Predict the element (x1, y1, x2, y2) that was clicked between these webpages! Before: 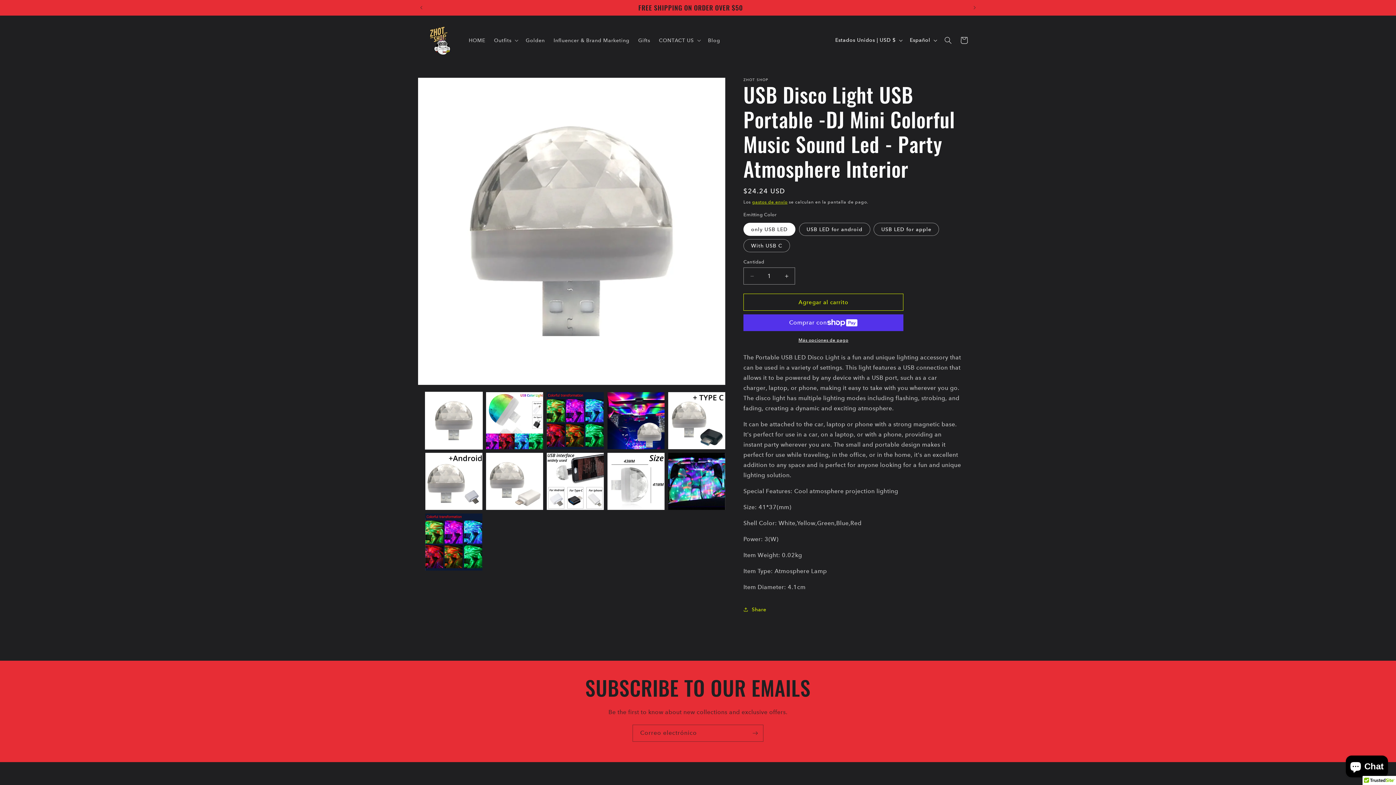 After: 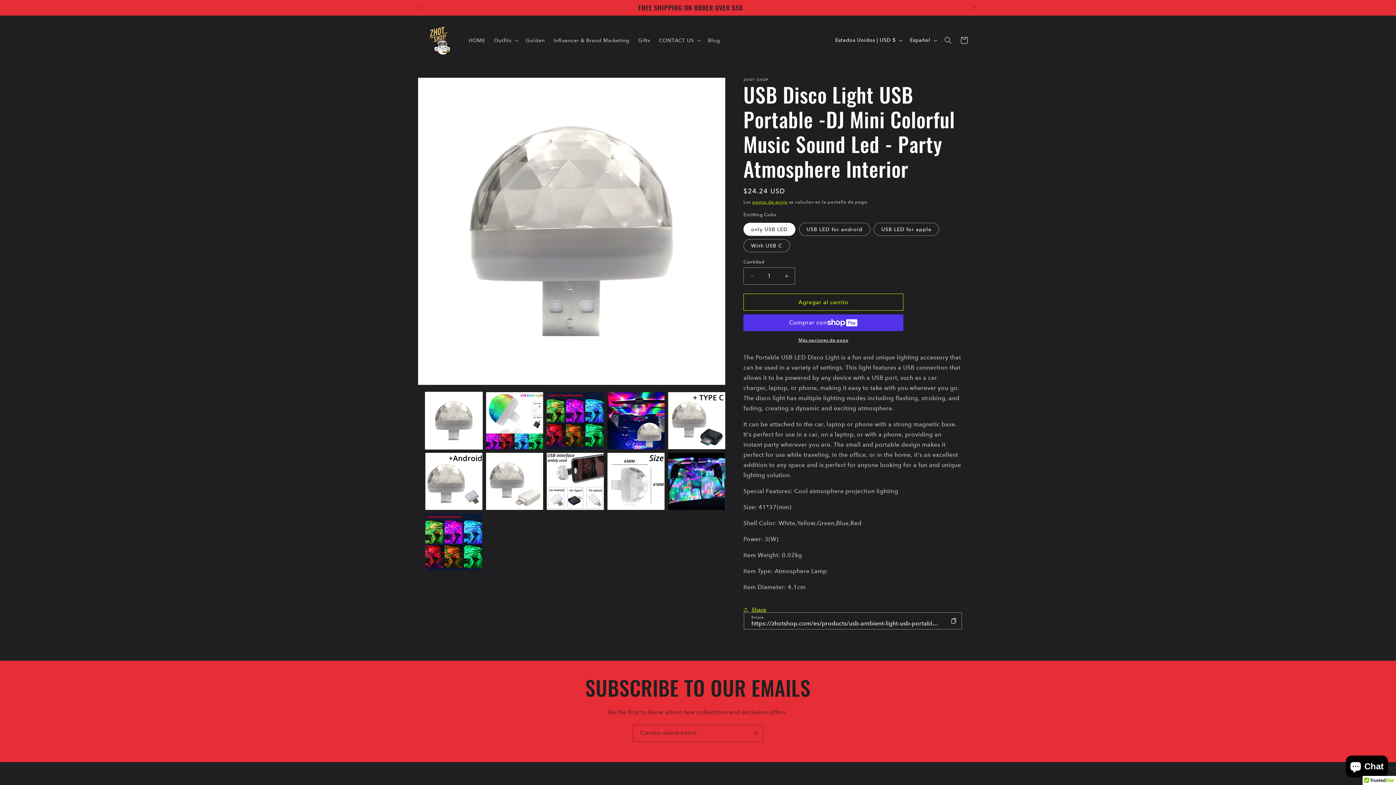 Action: bbox: (743, 601, 766, 617) label: Share